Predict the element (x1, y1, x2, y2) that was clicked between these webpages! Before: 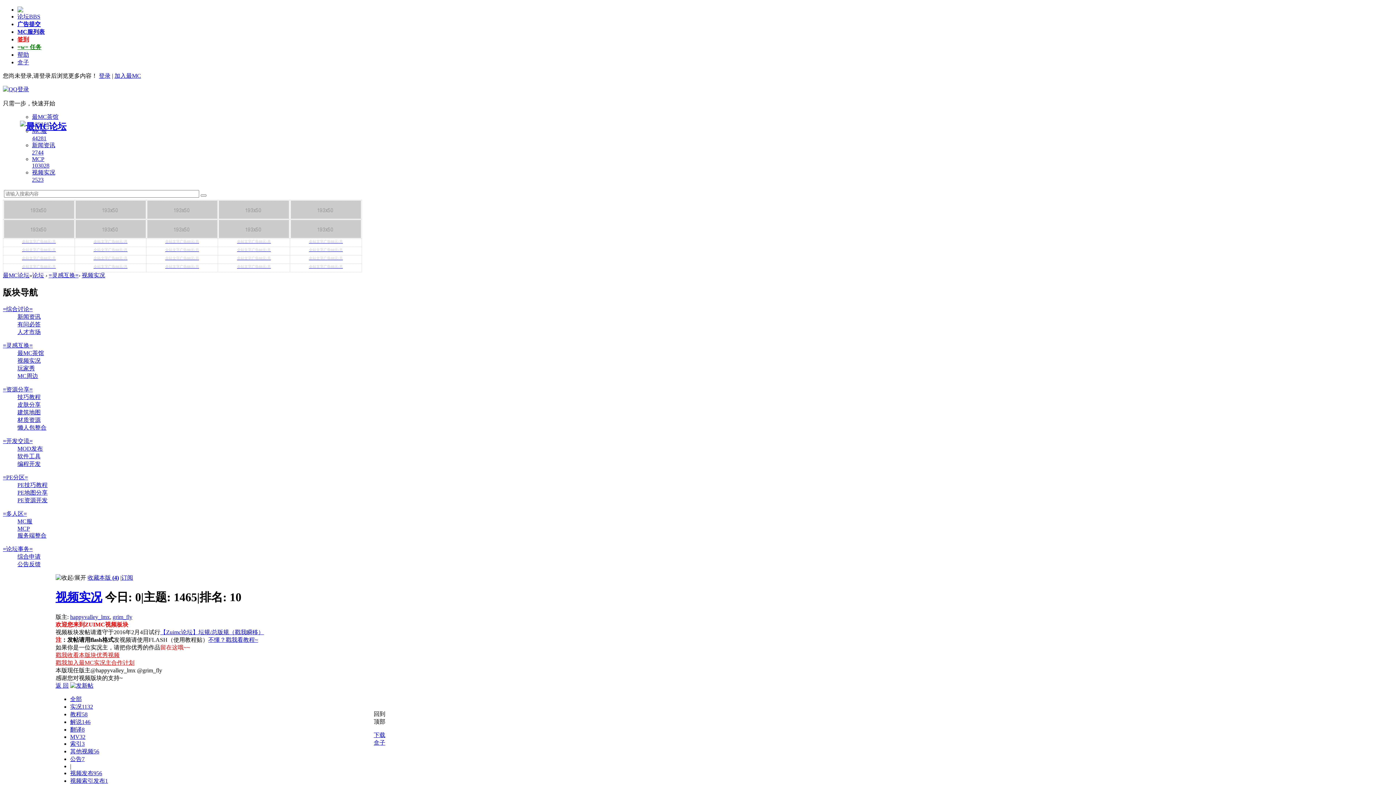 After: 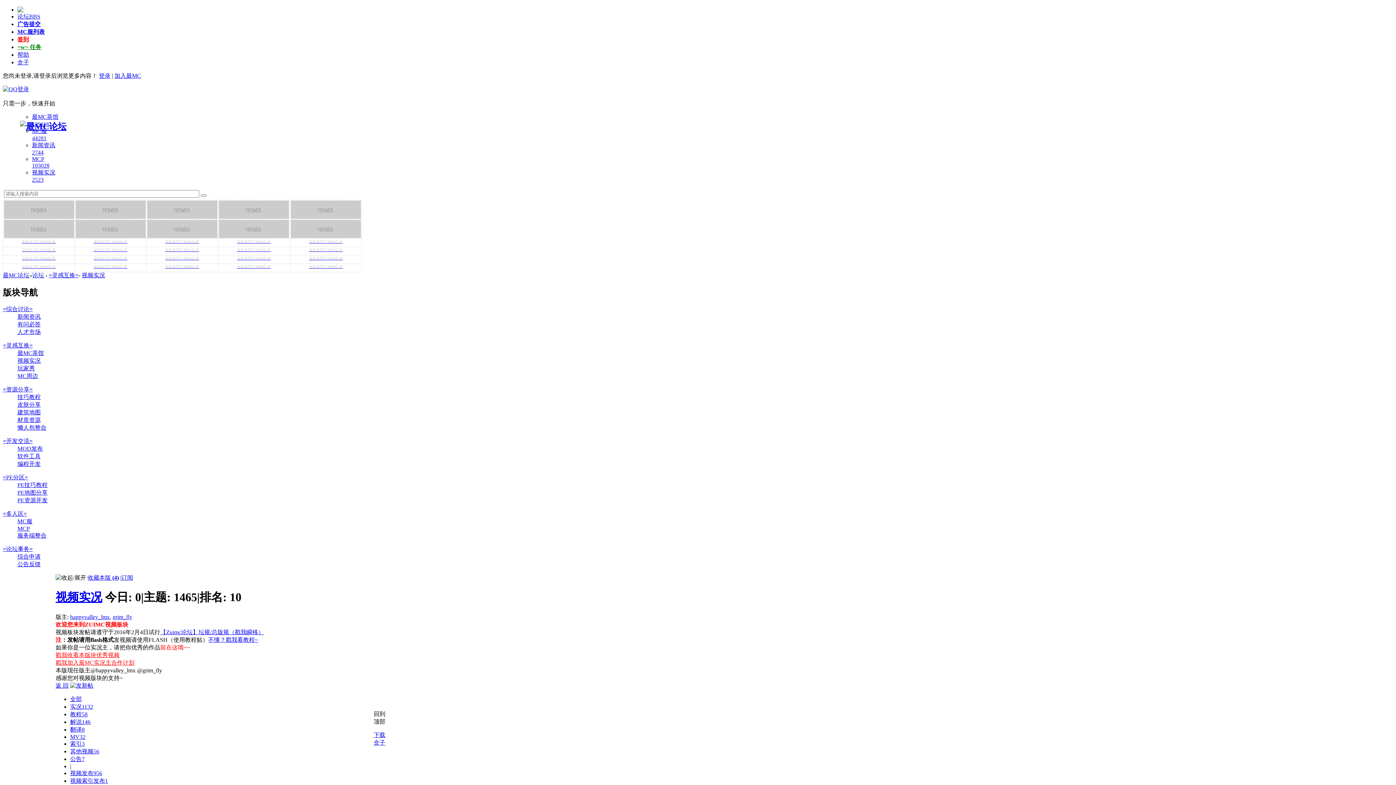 Action: label: 全站文字广告88元/月 bbox: (3, 264, 74, 271)